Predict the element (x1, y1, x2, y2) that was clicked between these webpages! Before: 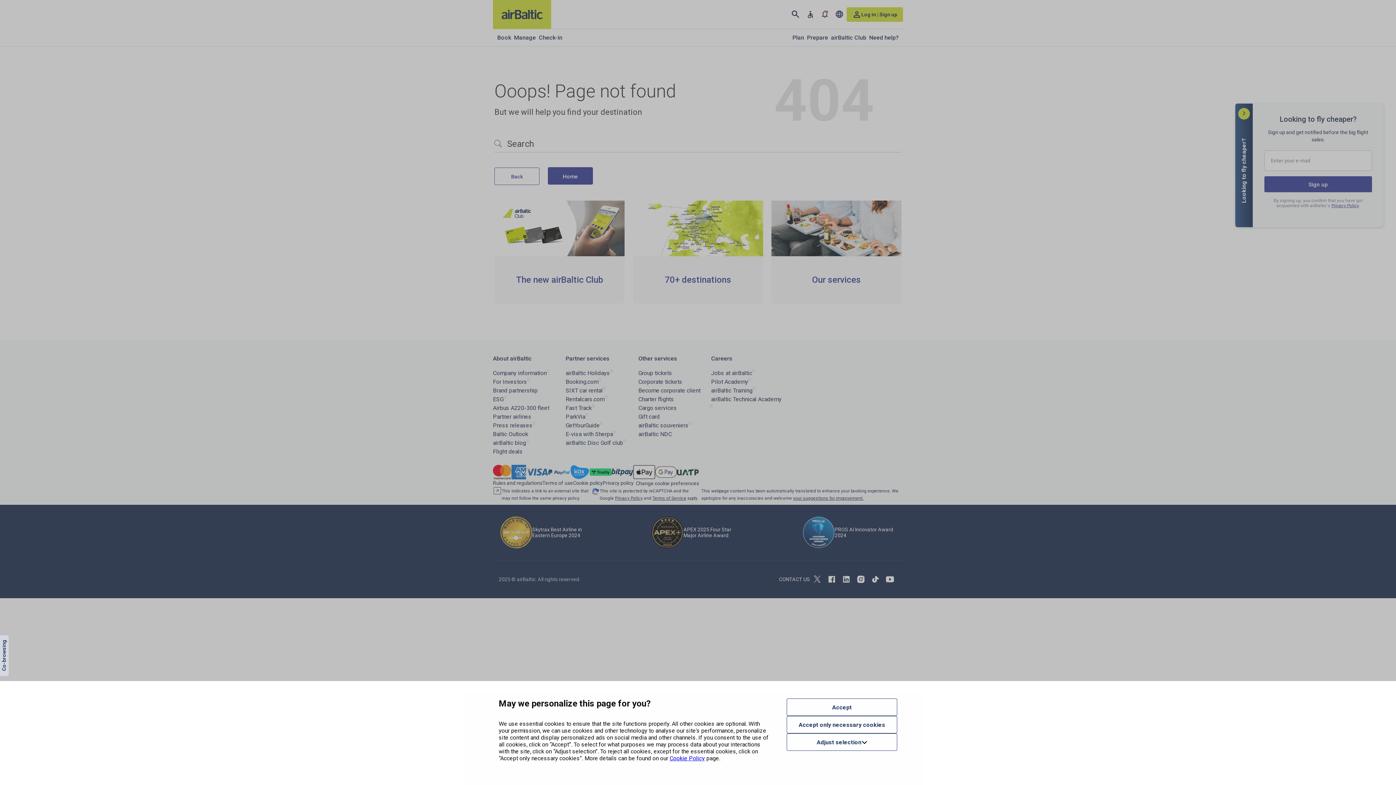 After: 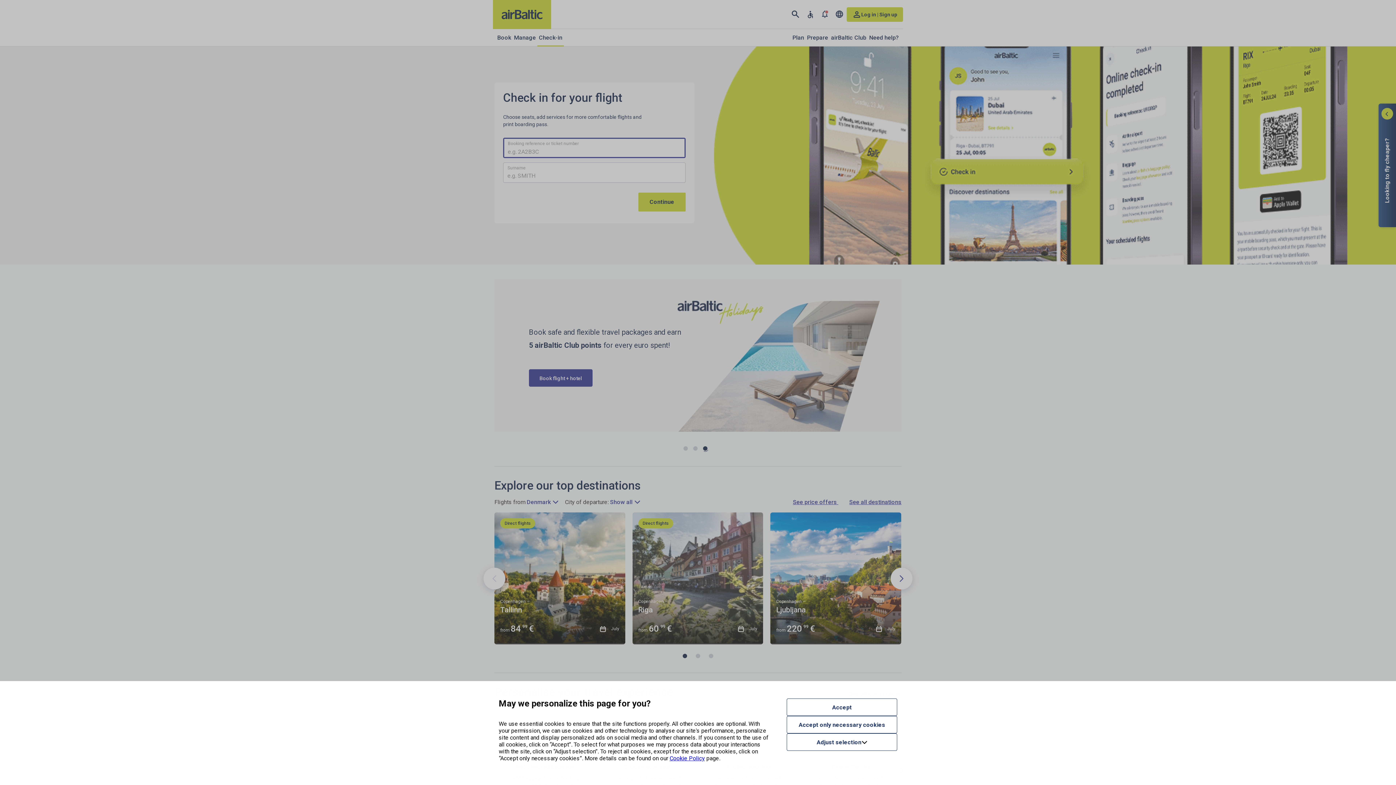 Action: label: Check-in bbox: (537, 29, 564, 46)